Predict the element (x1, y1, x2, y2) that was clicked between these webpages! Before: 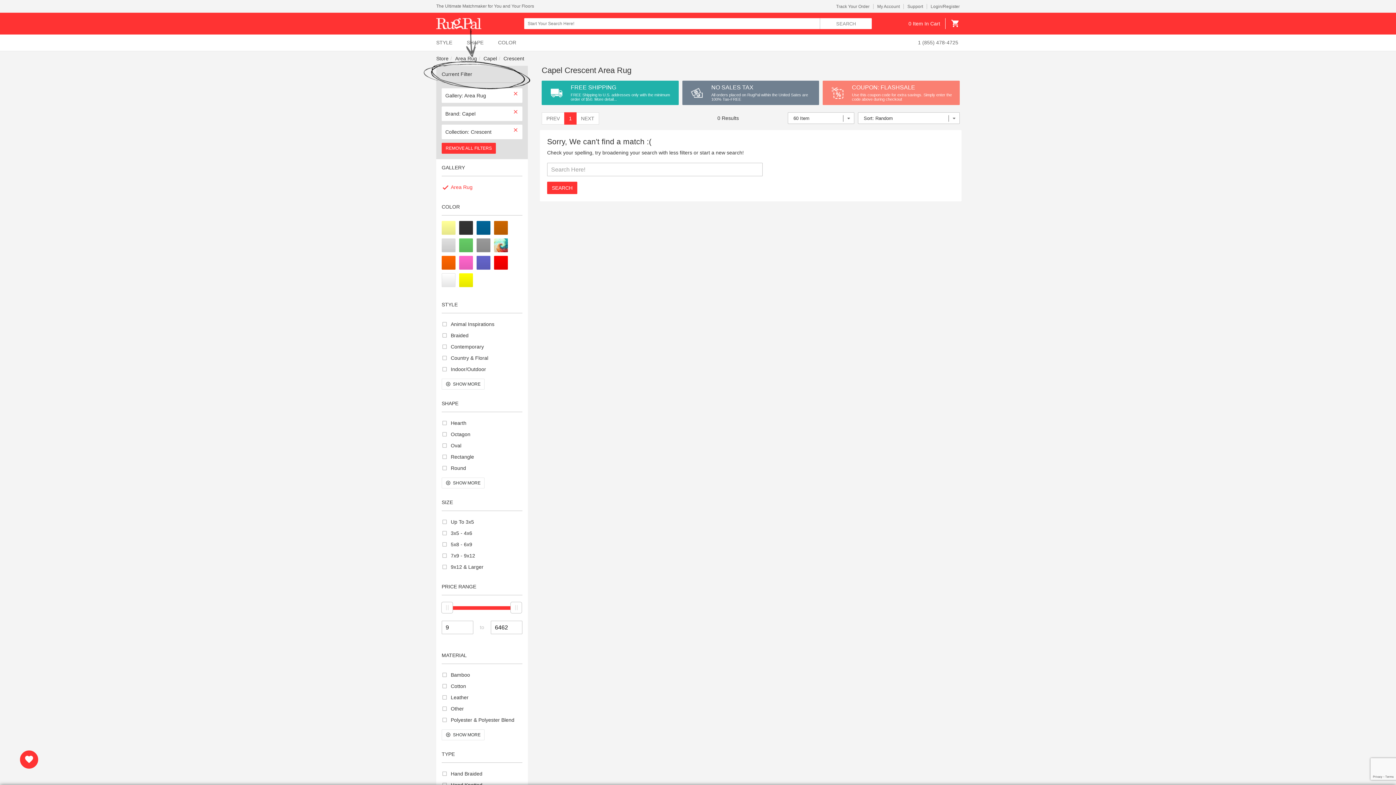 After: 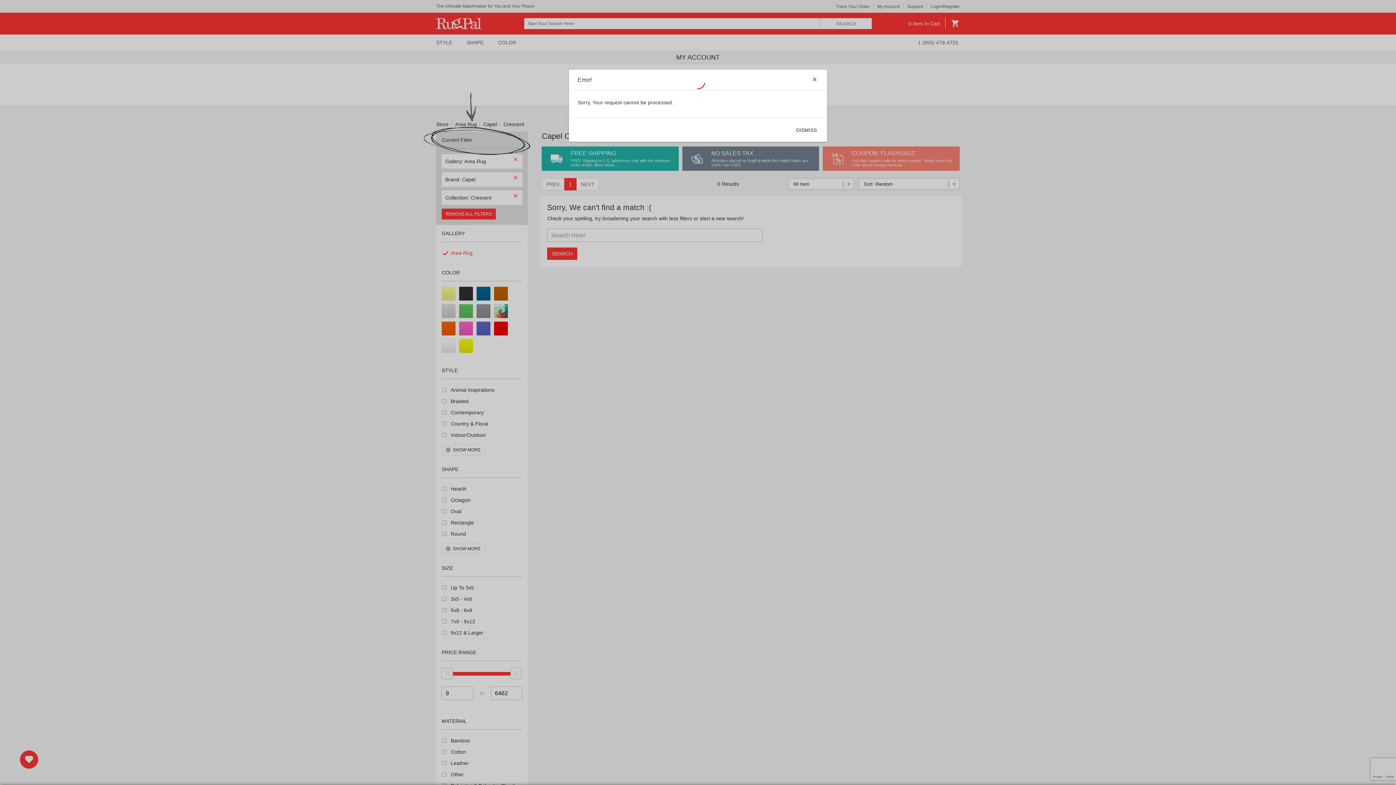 Action: label: My Account bbox: (873, 4, 900, 9)